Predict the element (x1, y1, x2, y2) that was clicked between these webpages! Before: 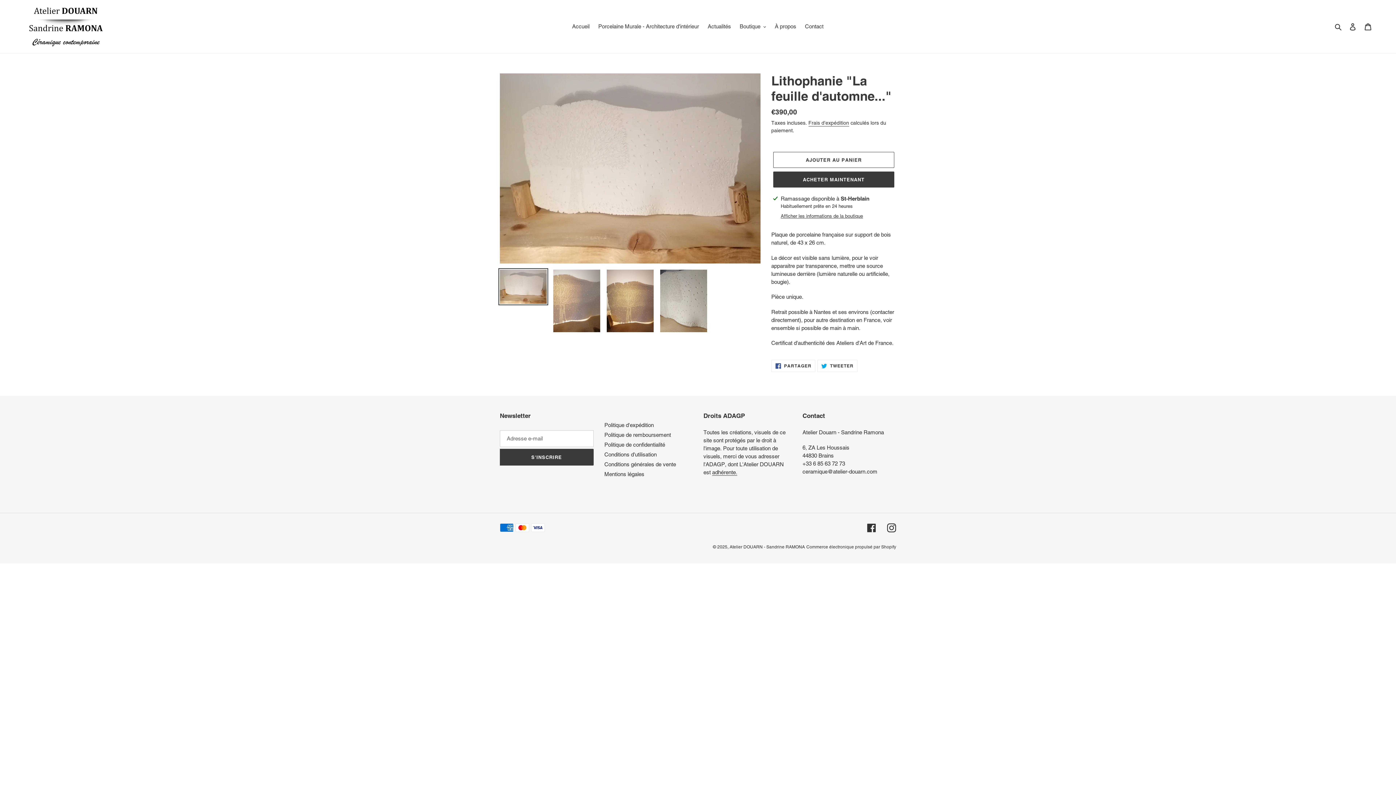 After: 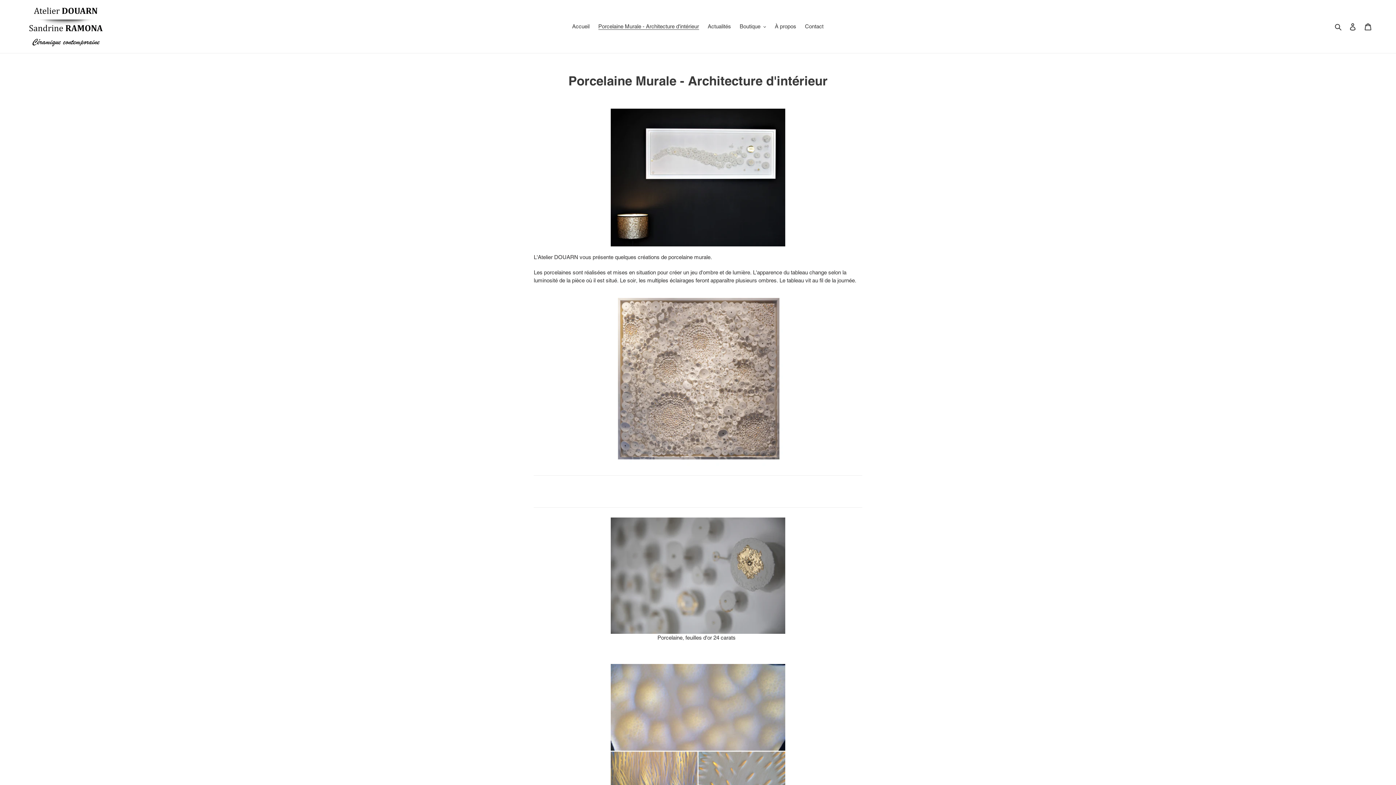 Action: bbox: (594, 21, 702, 31) label: Porcelaine Murale - Architecture d'intérieur